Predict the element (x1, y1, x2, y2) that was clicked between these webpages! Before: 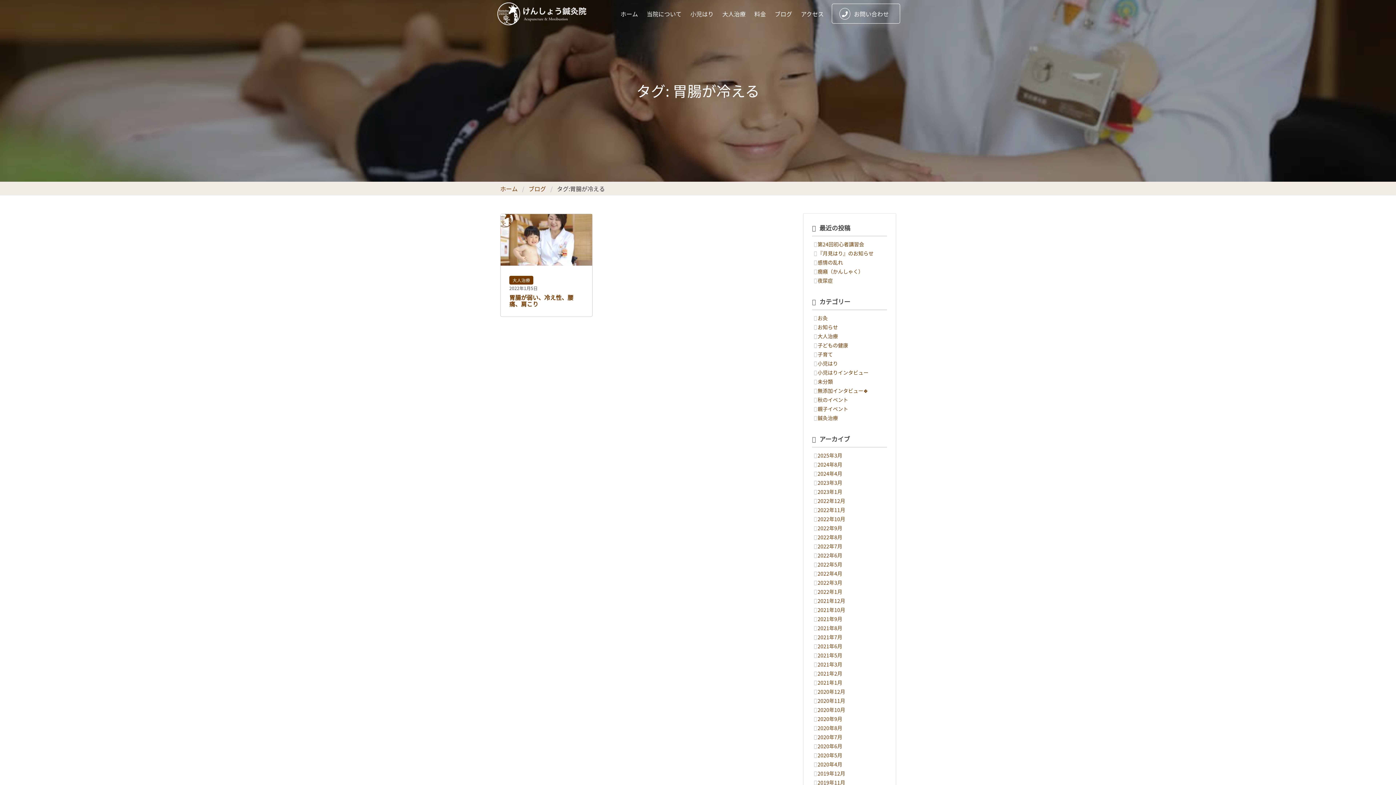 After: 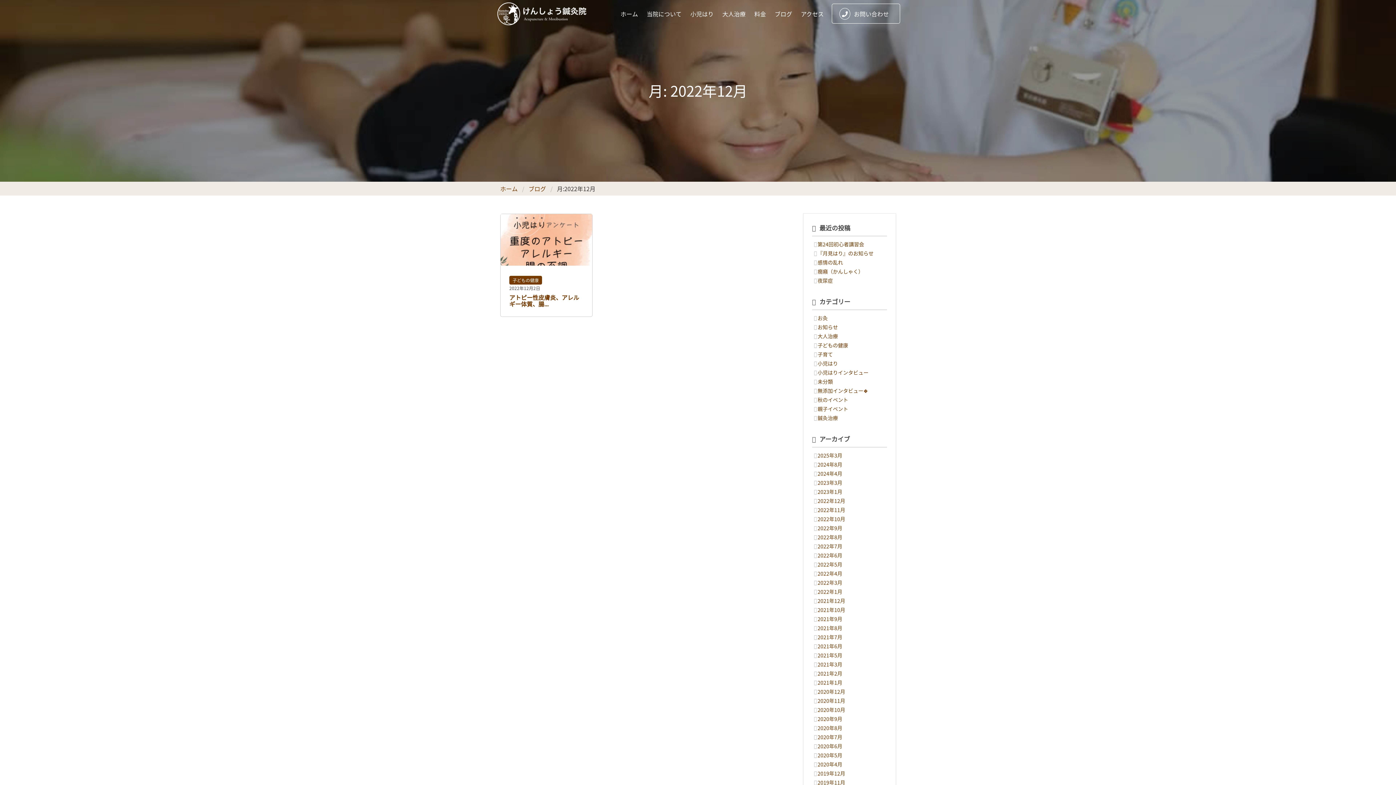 Action: bbox: (817, 497, 845, 504) label: 2022年12月